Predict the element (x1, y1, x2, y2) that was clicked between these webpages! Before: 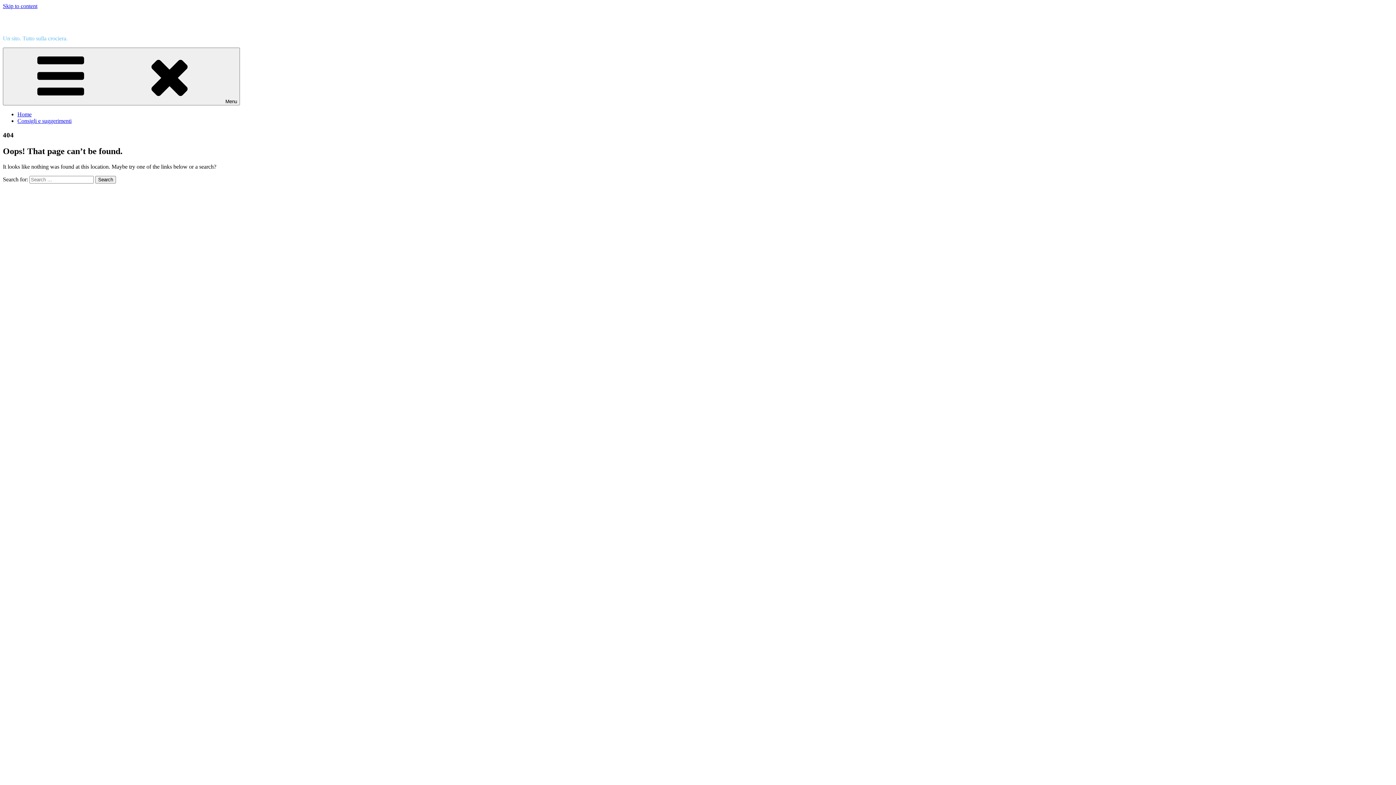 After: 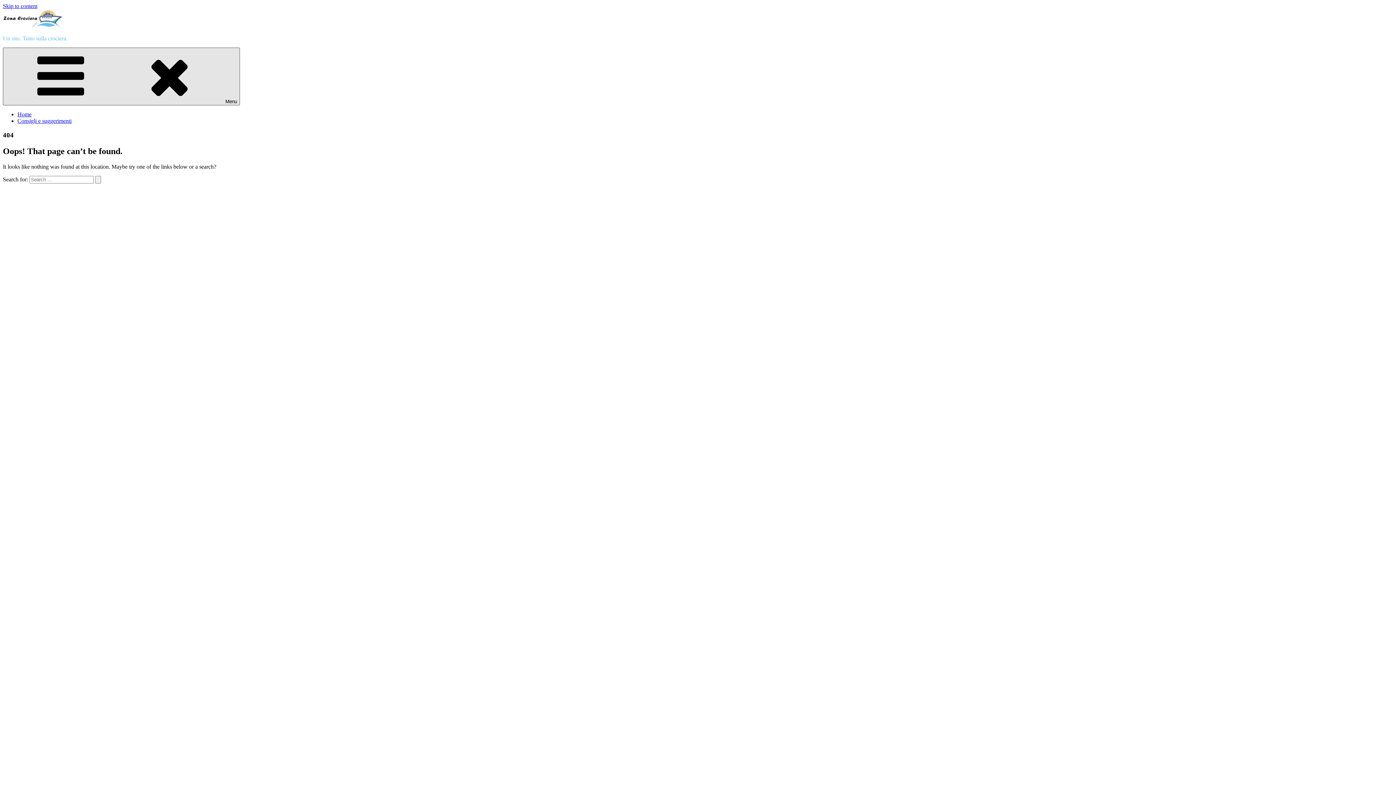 Action: bbox: (2, 47, 240, 105) label:  Menu